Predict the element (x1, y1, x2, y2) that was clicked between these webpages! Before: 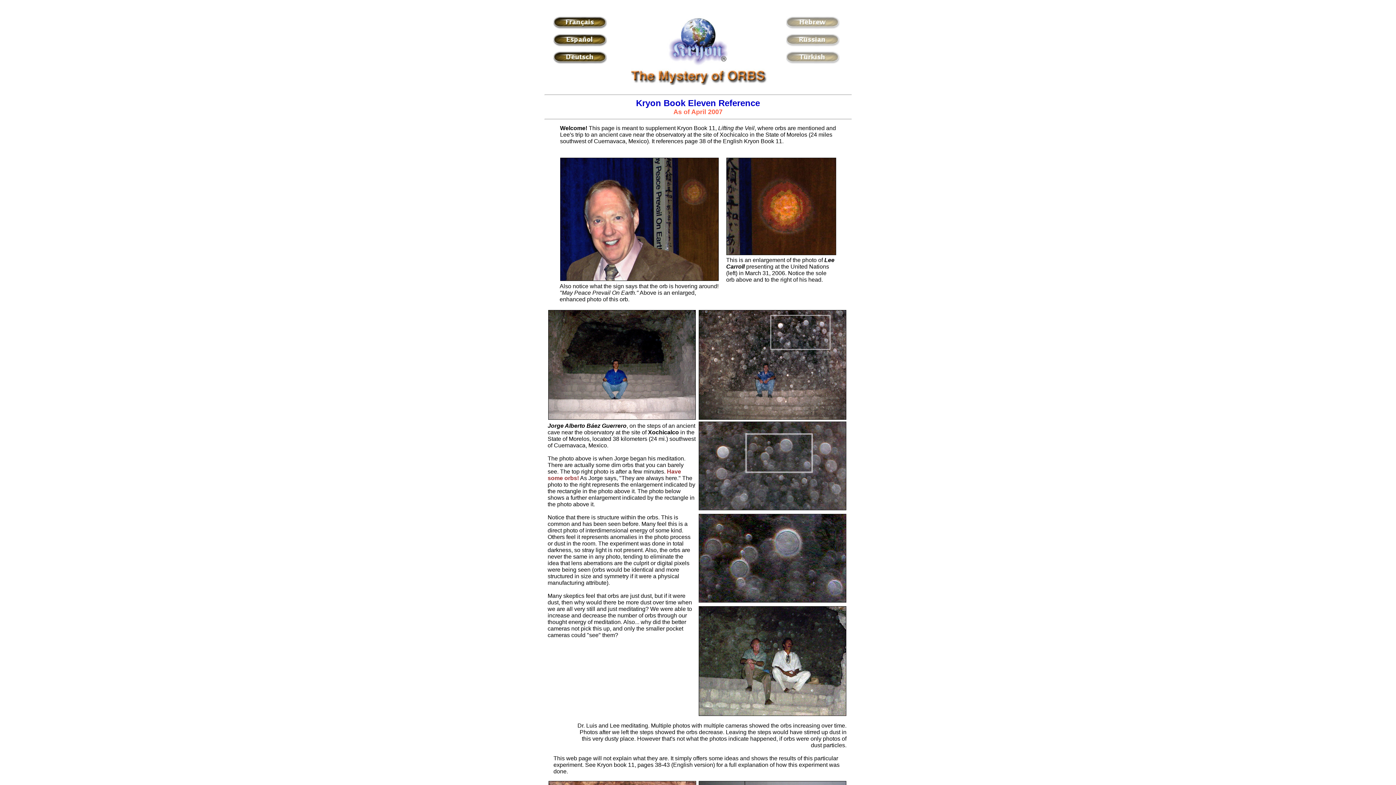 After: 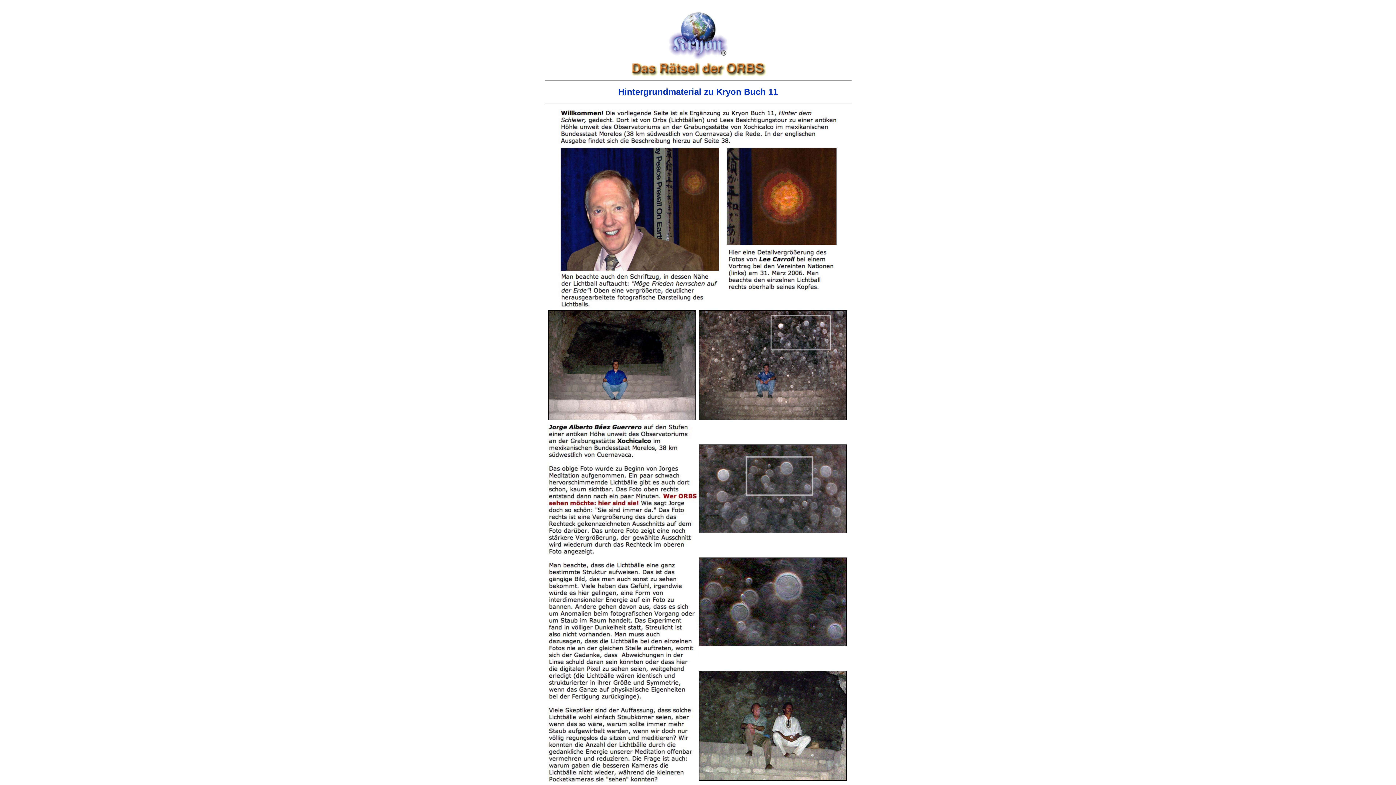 Action: bbox: (552, 59, 607, 65)